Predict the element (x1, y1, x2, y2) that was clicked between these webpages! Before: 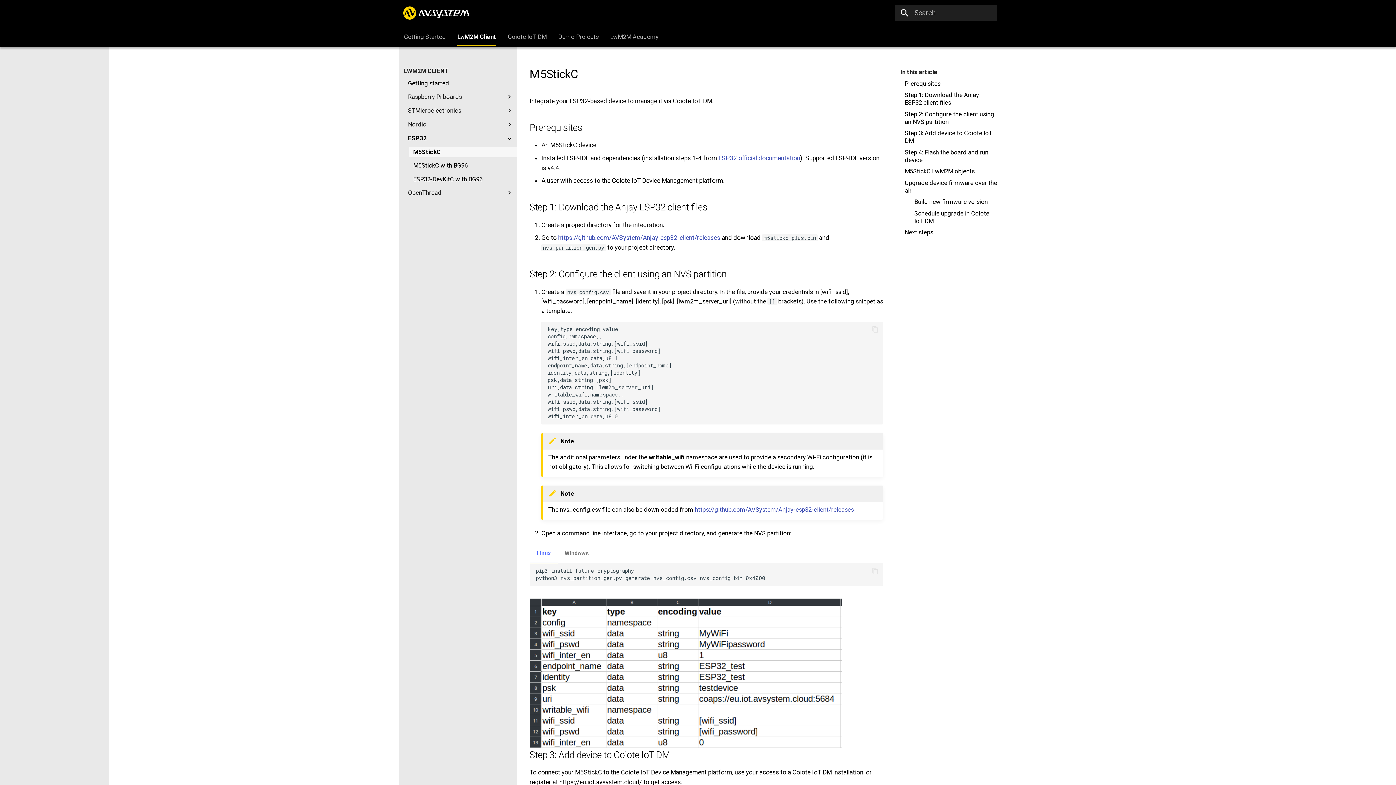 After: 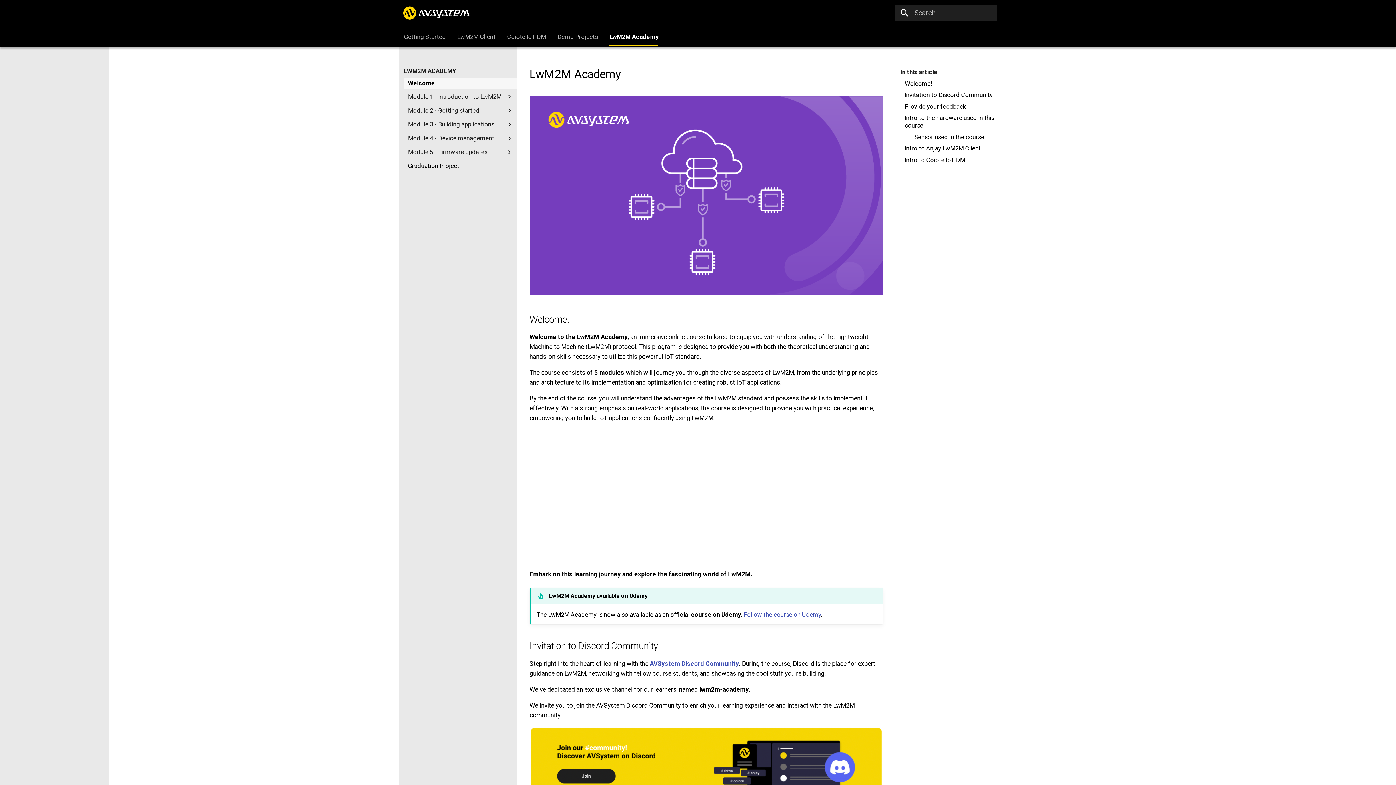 Action: label: LwM2M Academy bbox: (610, 33, 658, 46)